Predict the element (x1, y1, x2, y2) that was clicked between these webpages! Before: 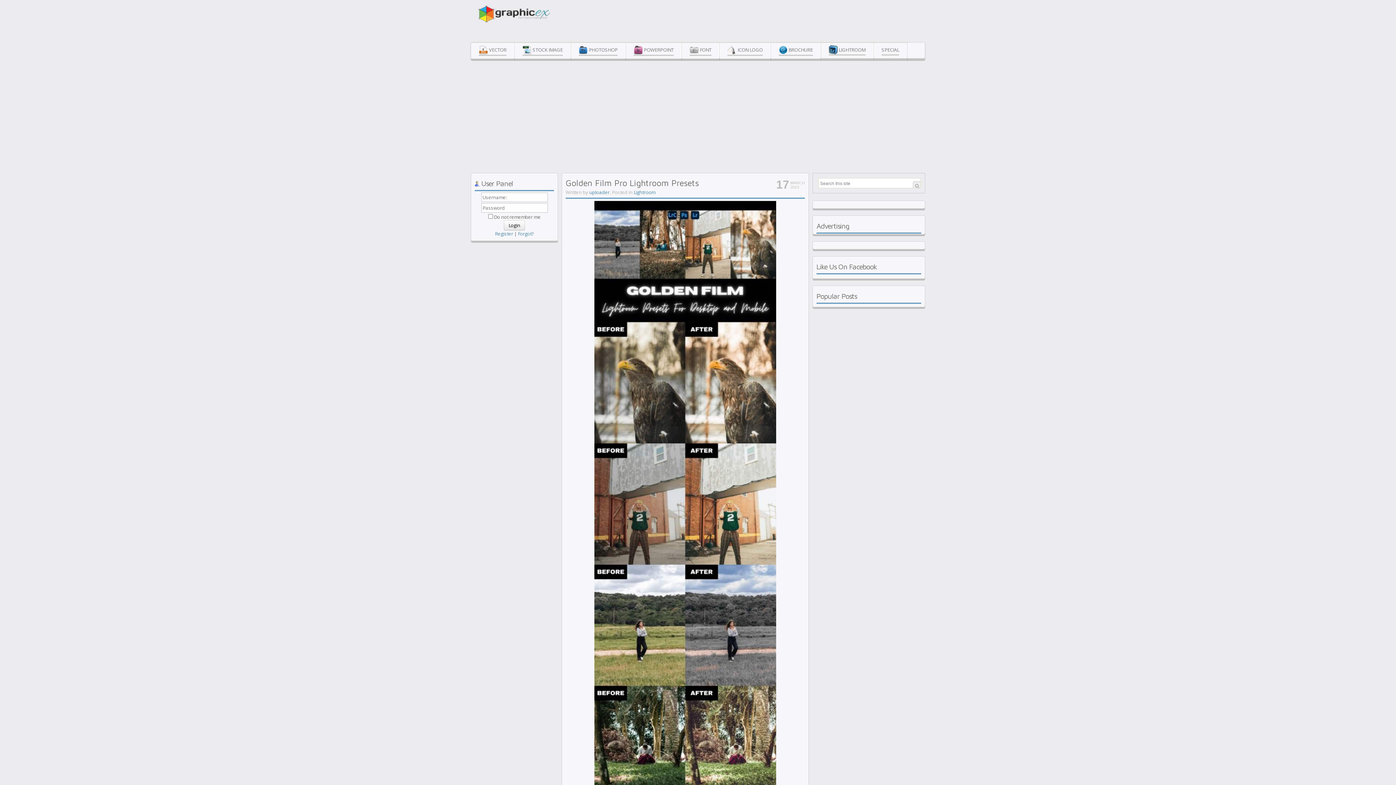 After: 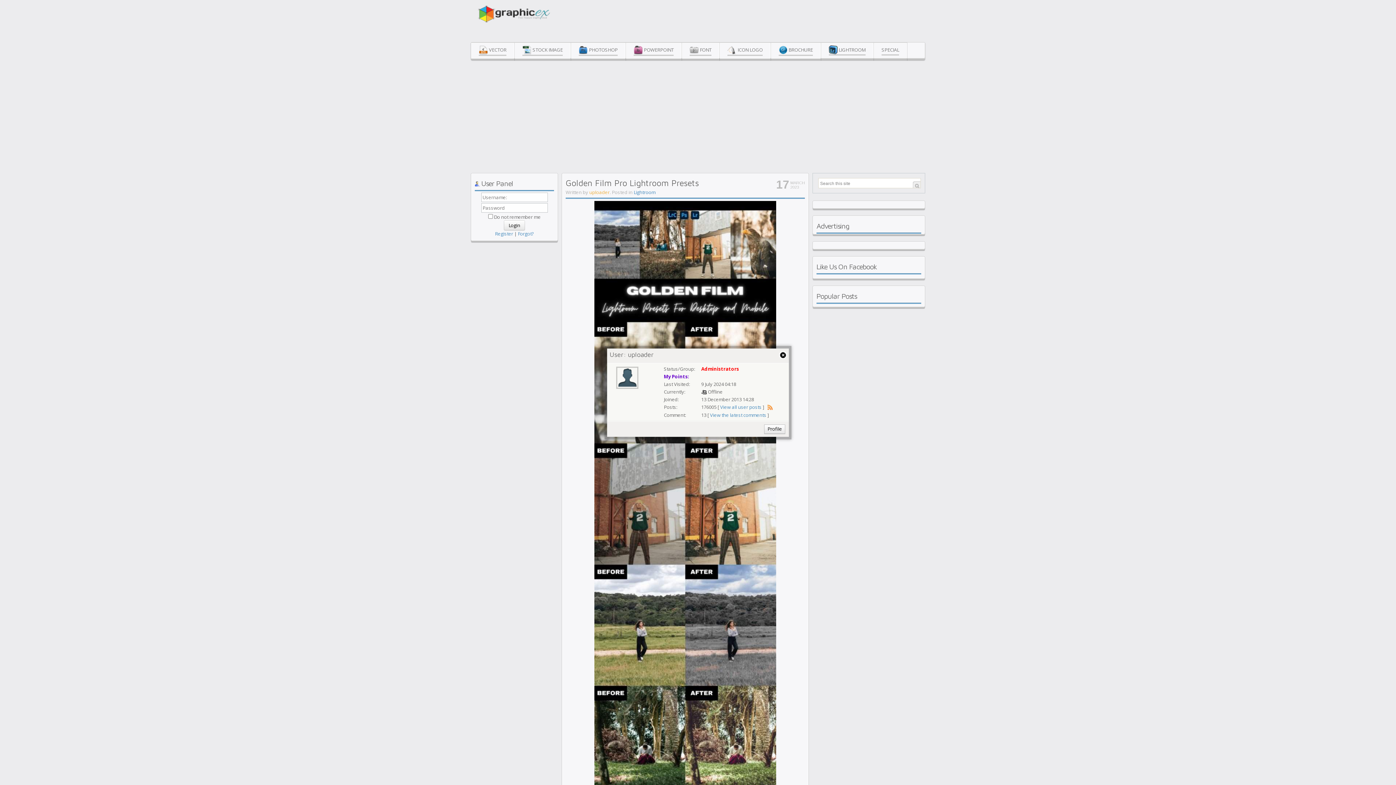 Action: label: uploader bbox: (589, 189, 609, 195)